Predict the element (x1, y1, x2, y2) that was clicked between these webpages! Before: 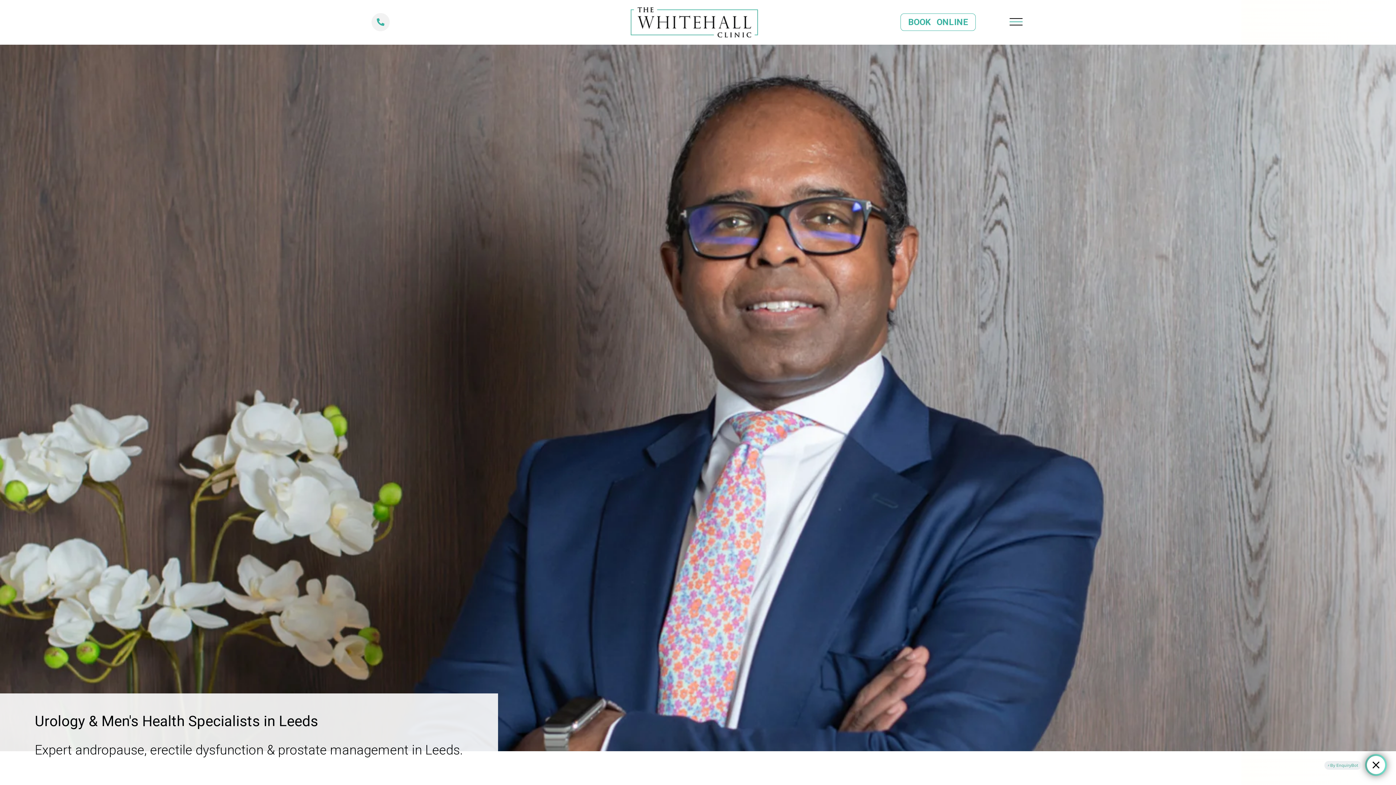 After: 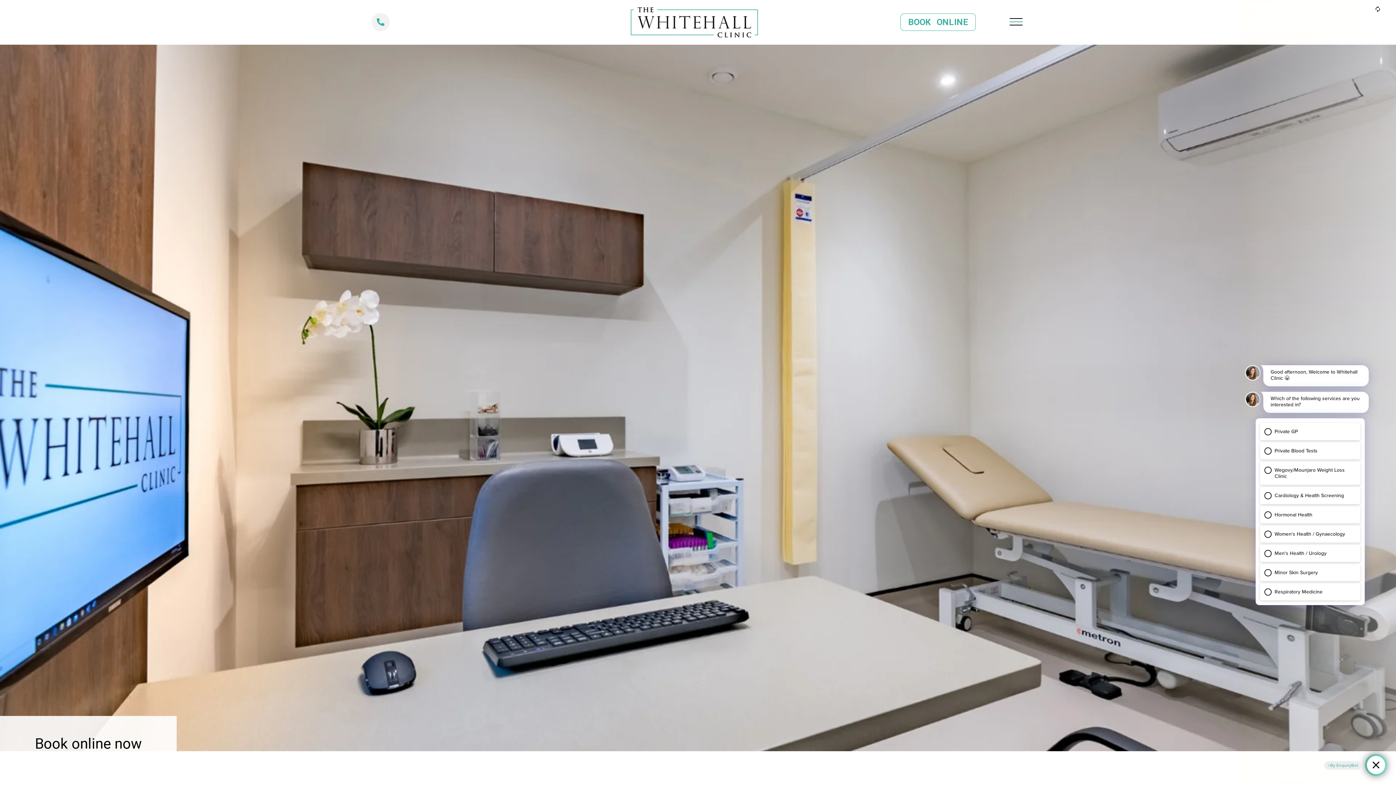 Action: label: BOOKONLINE bbox: (900, 13, 976, 31)